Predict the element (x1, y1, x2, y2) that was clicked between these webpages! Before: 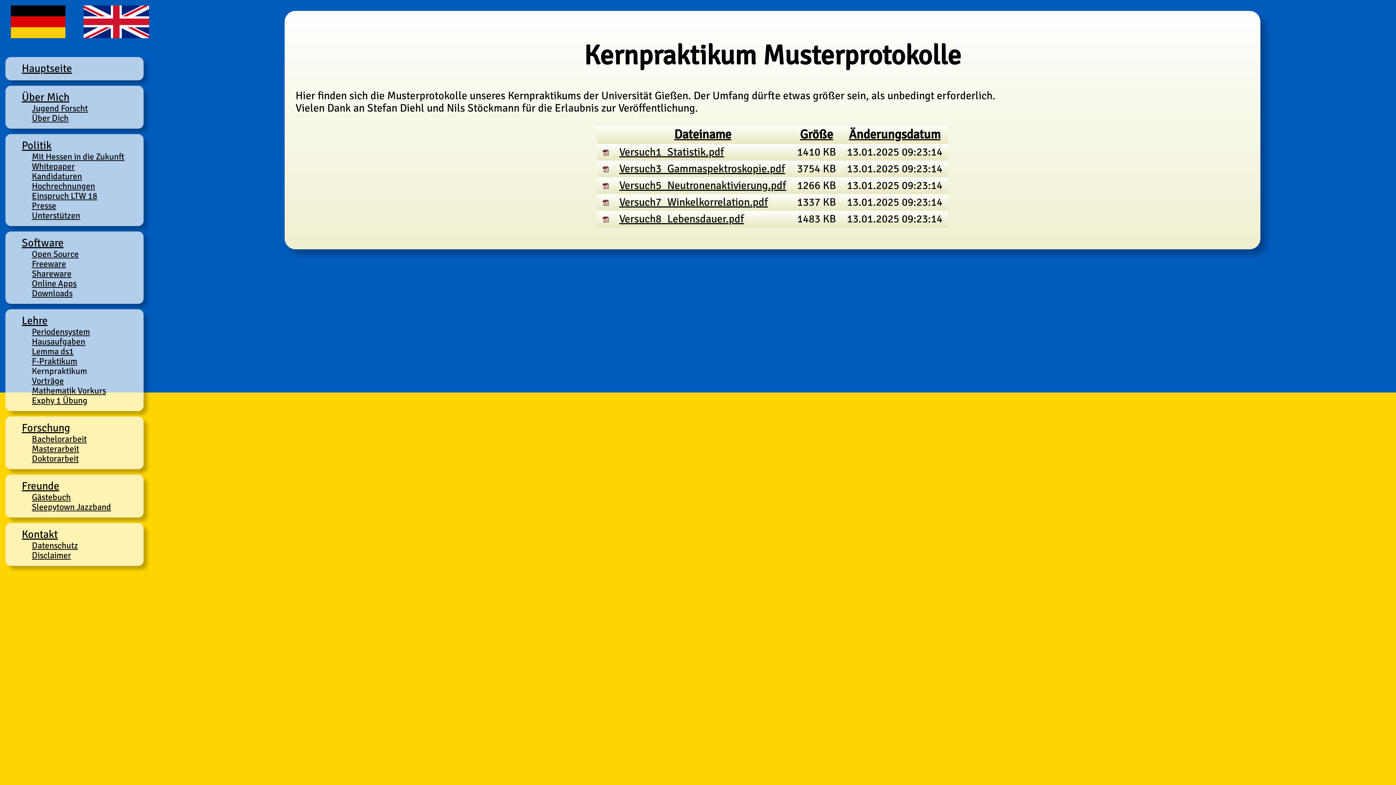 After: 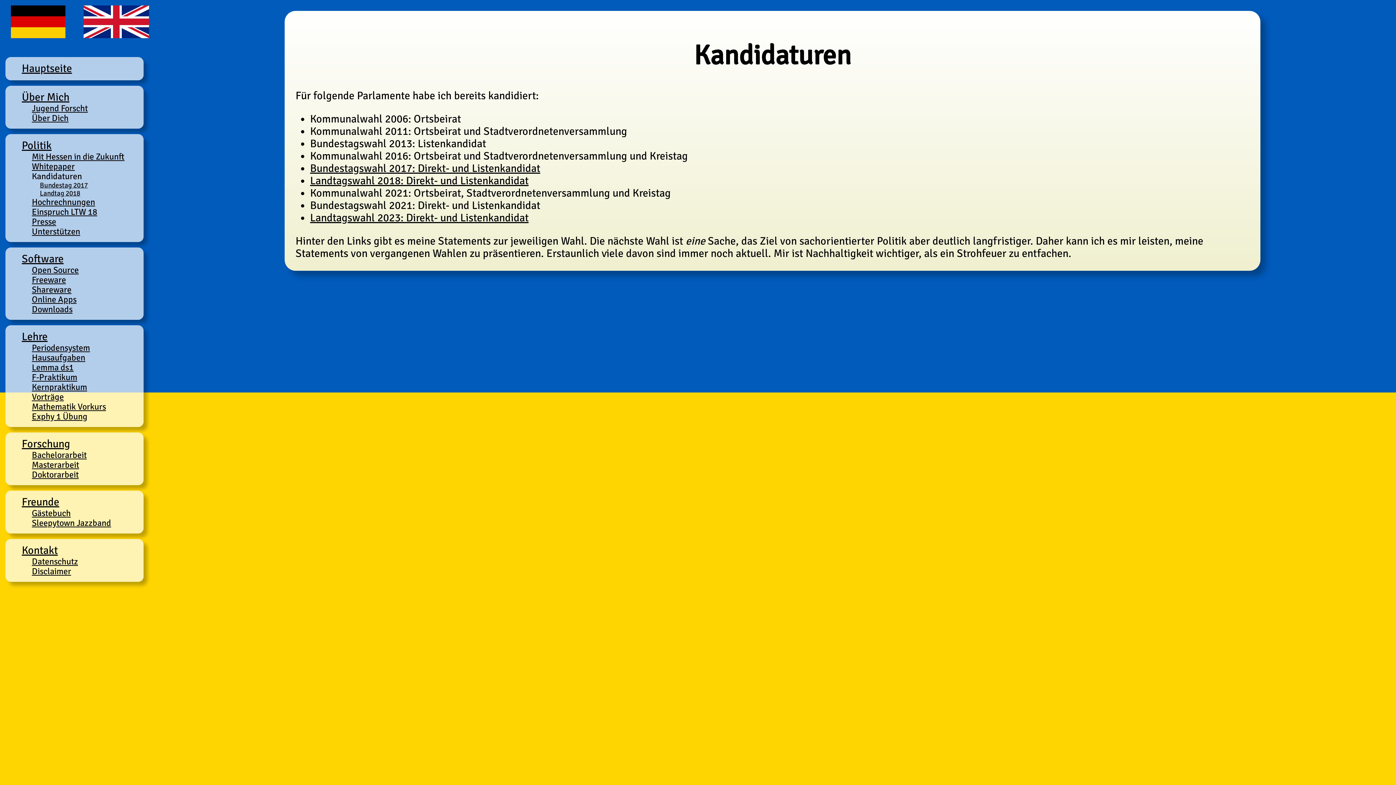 Action: bbox: (31, 170, 82, 181) label: Kandidaturen